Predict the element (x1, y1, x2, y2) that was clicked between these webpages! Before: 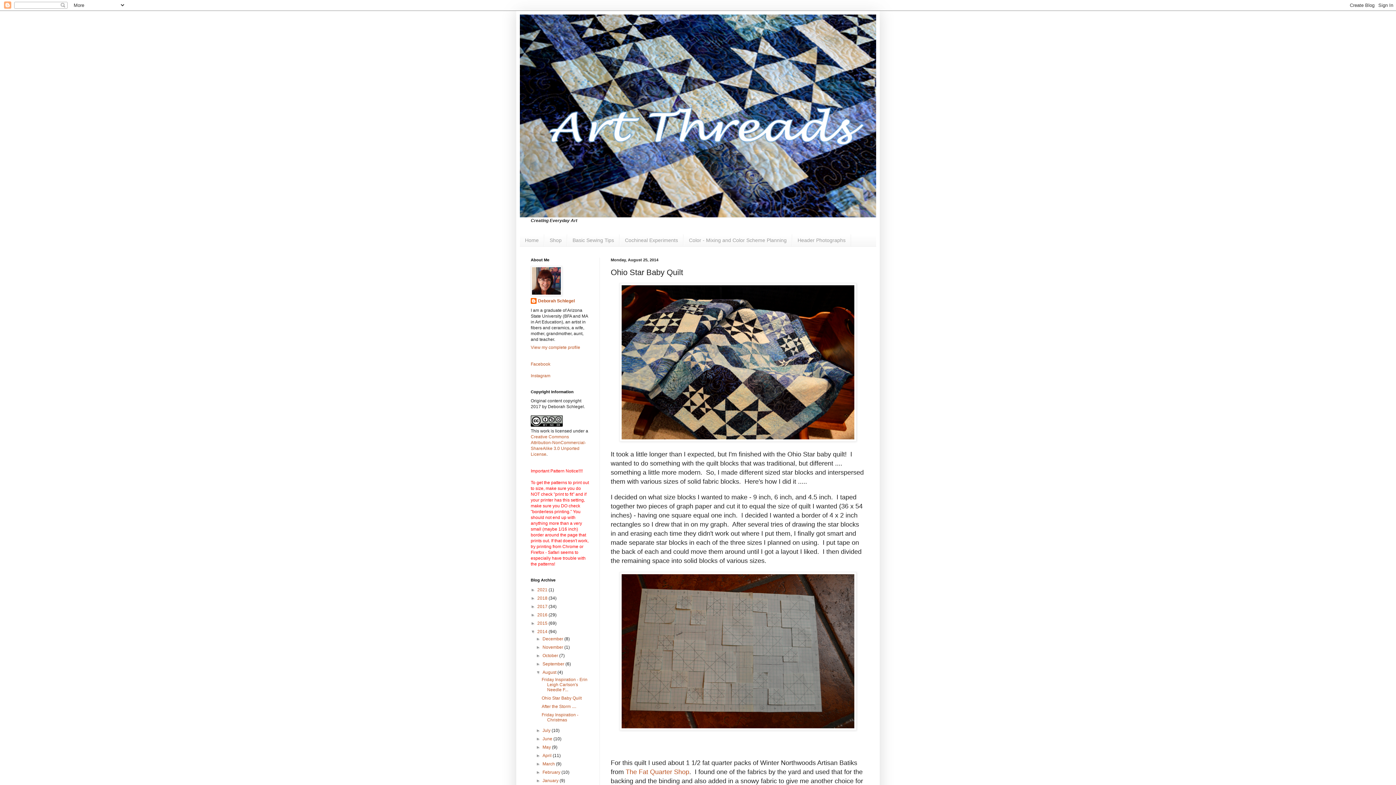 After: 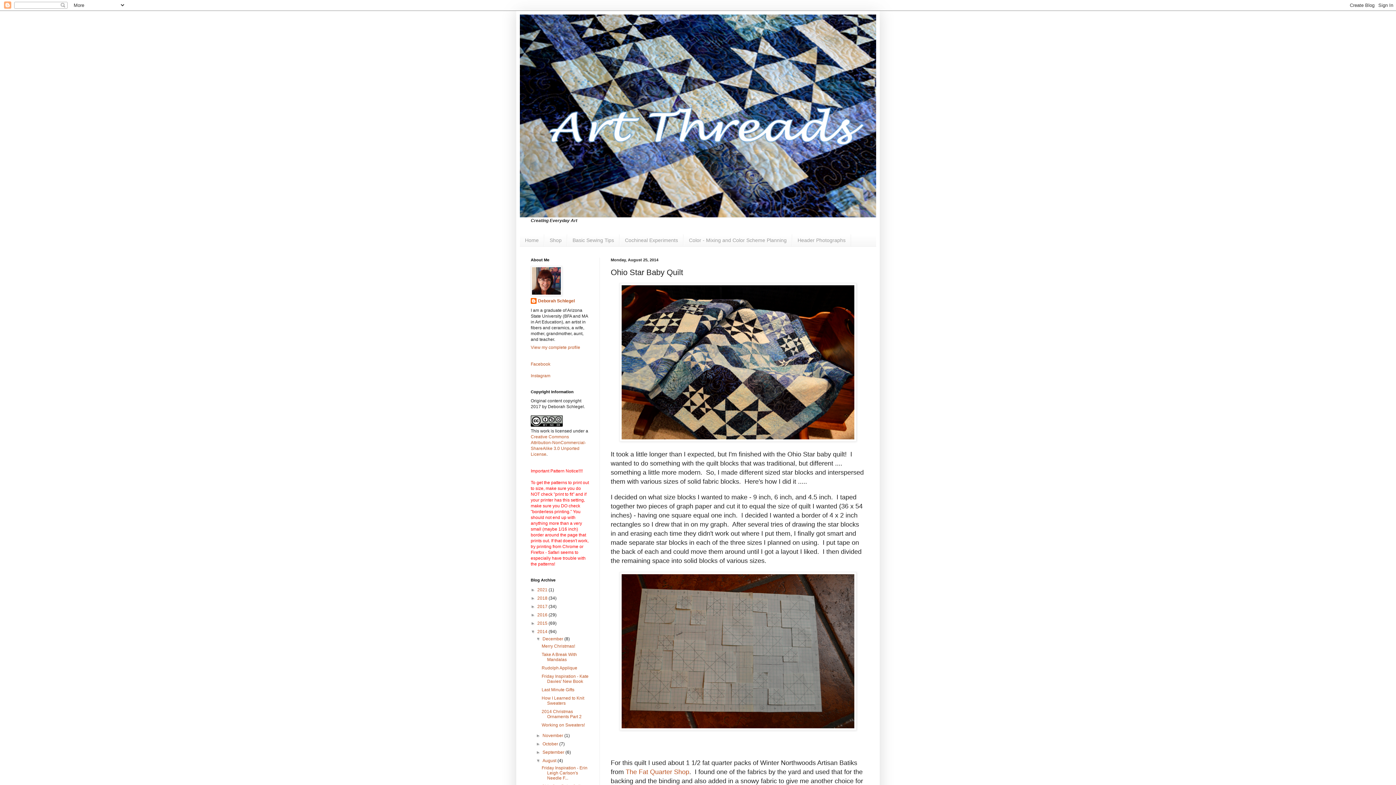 Action: label: ►   bbox: (536, 636, 542, 641)